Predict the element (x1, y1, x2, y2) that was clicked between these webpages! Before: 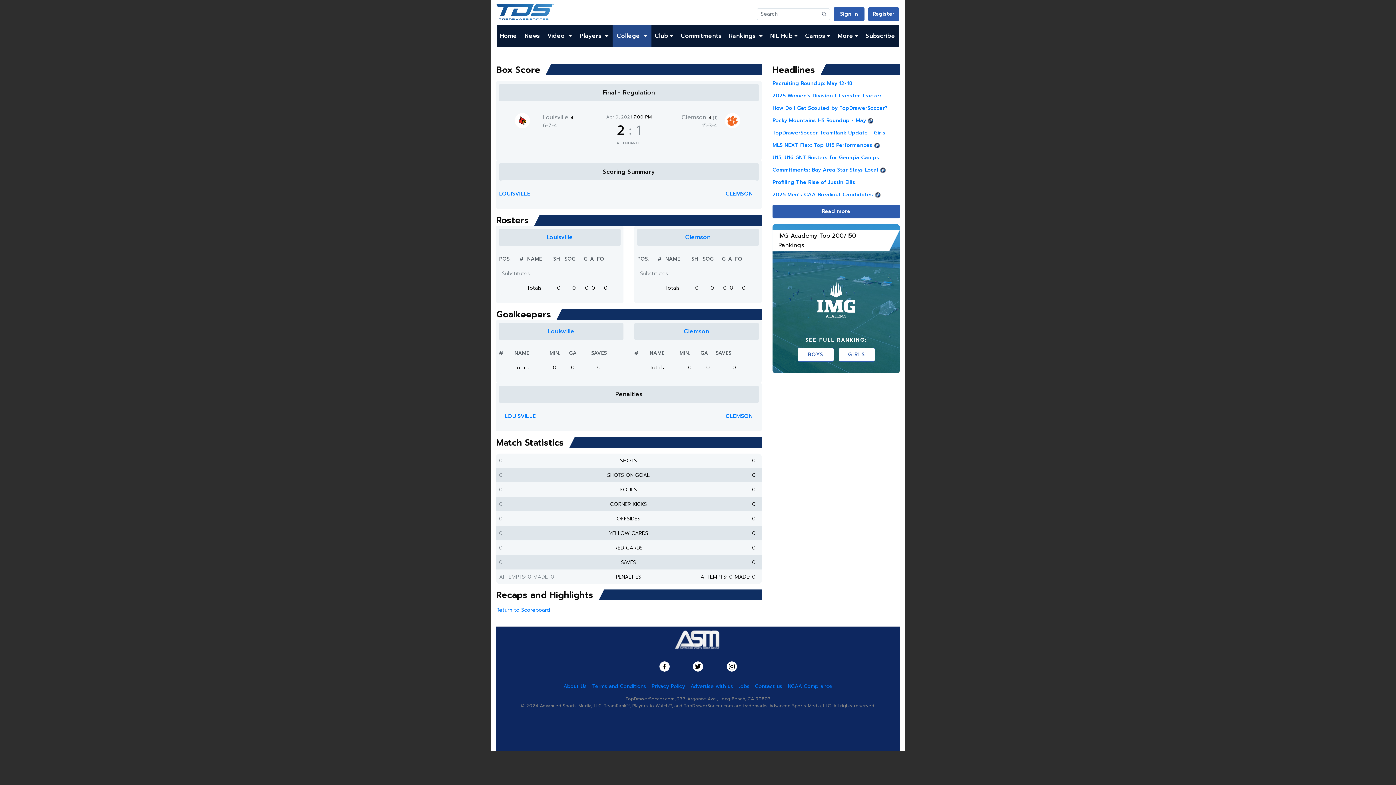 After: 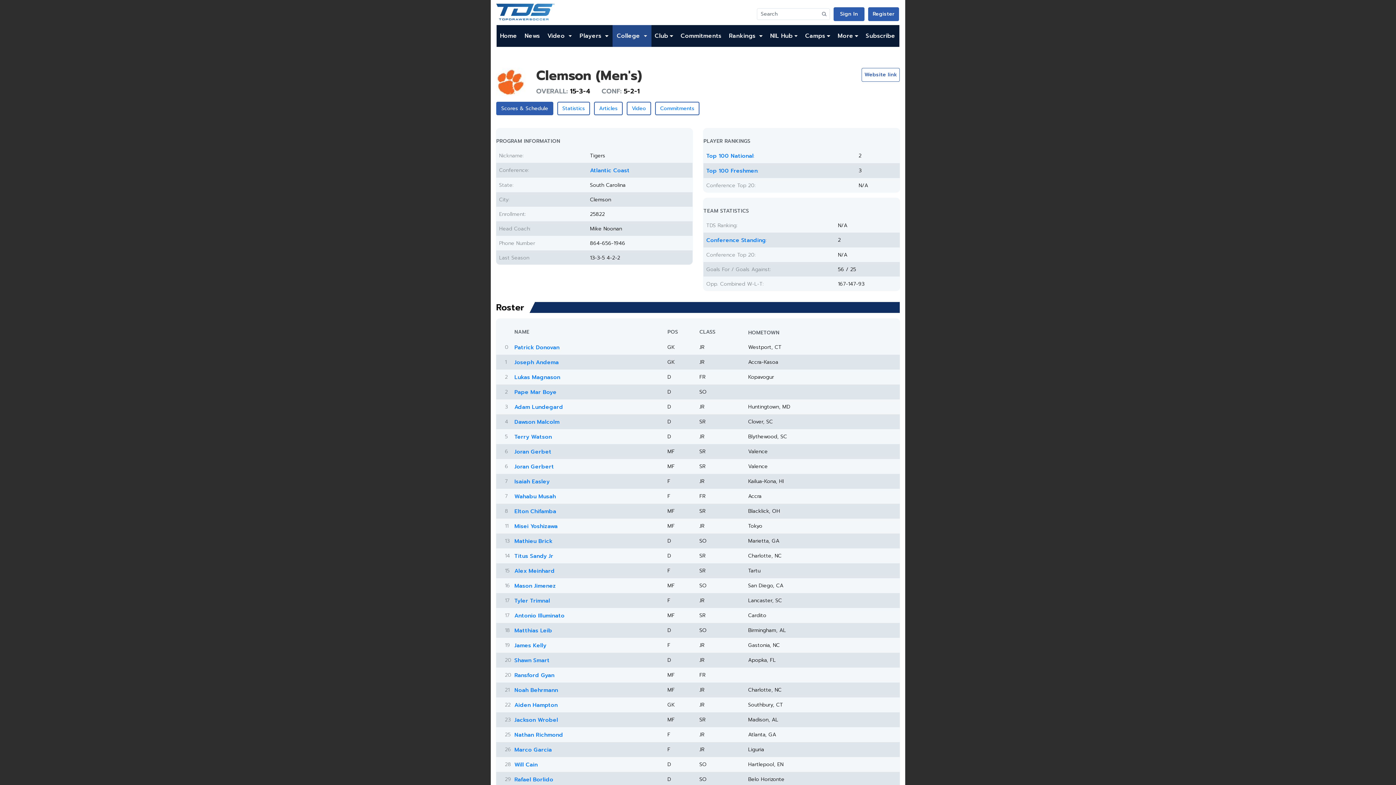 Action: bbox: (684, 327, 709, 336) label: Clemson